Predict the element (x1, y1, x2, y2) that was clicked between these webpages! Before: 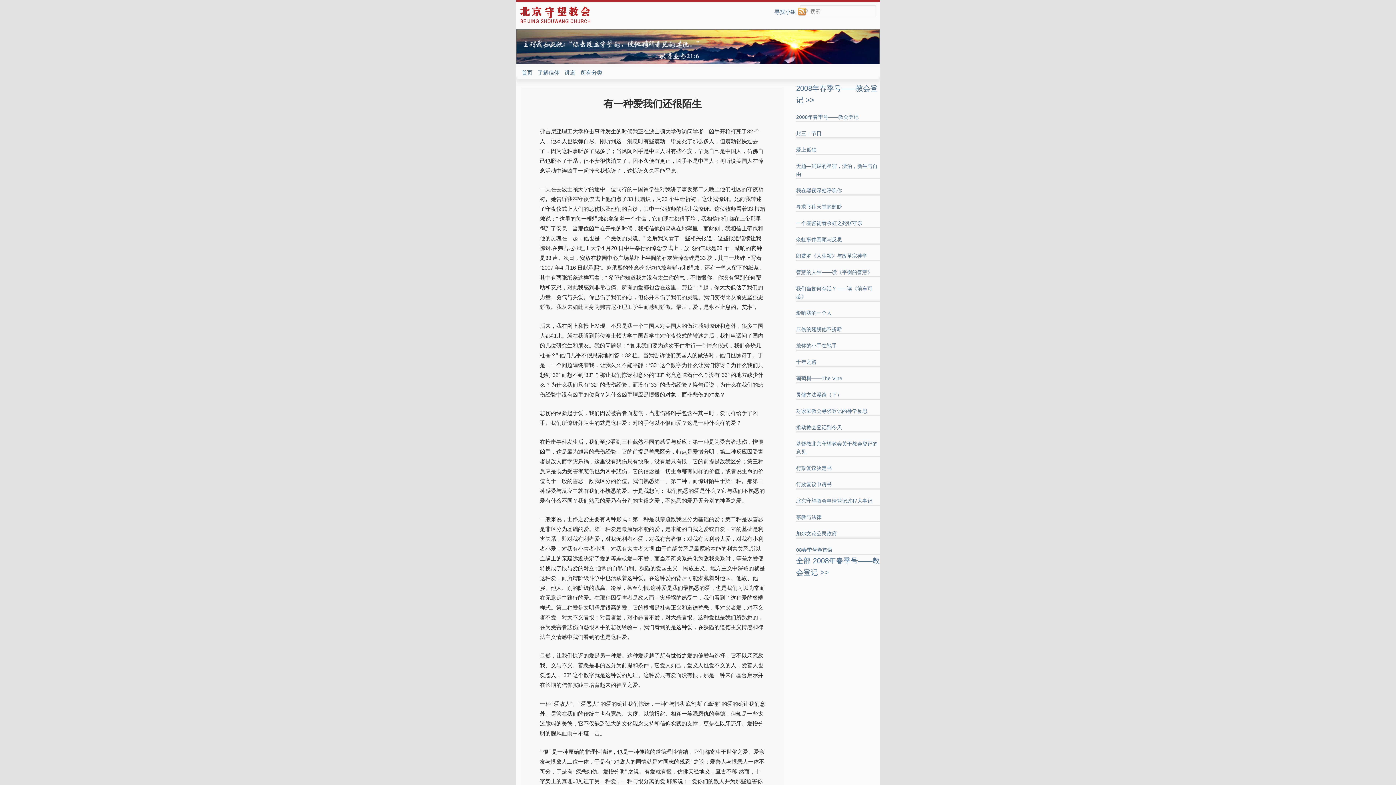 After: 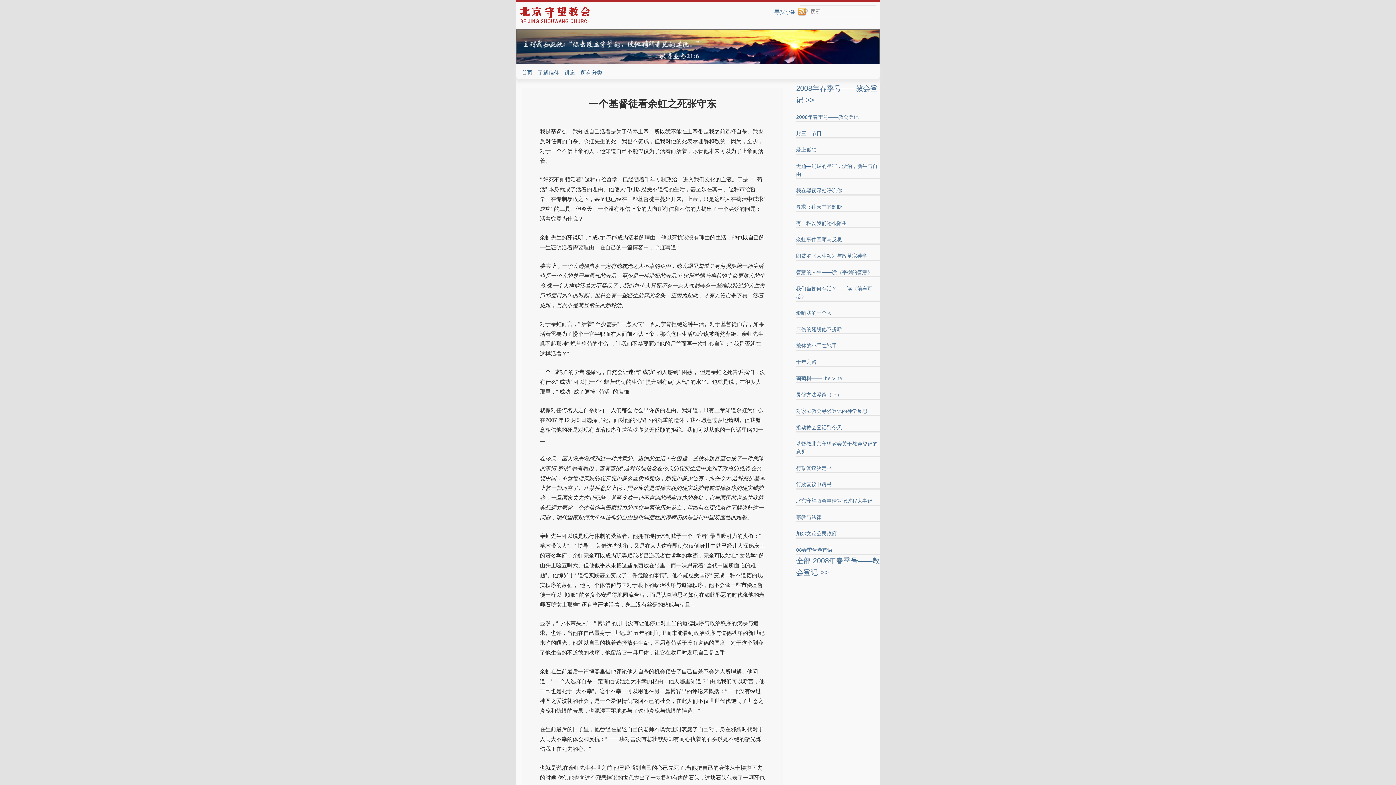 Action: bbox: (796, 220, 862, 226) label: 一个基督徒看余虹之死张守东